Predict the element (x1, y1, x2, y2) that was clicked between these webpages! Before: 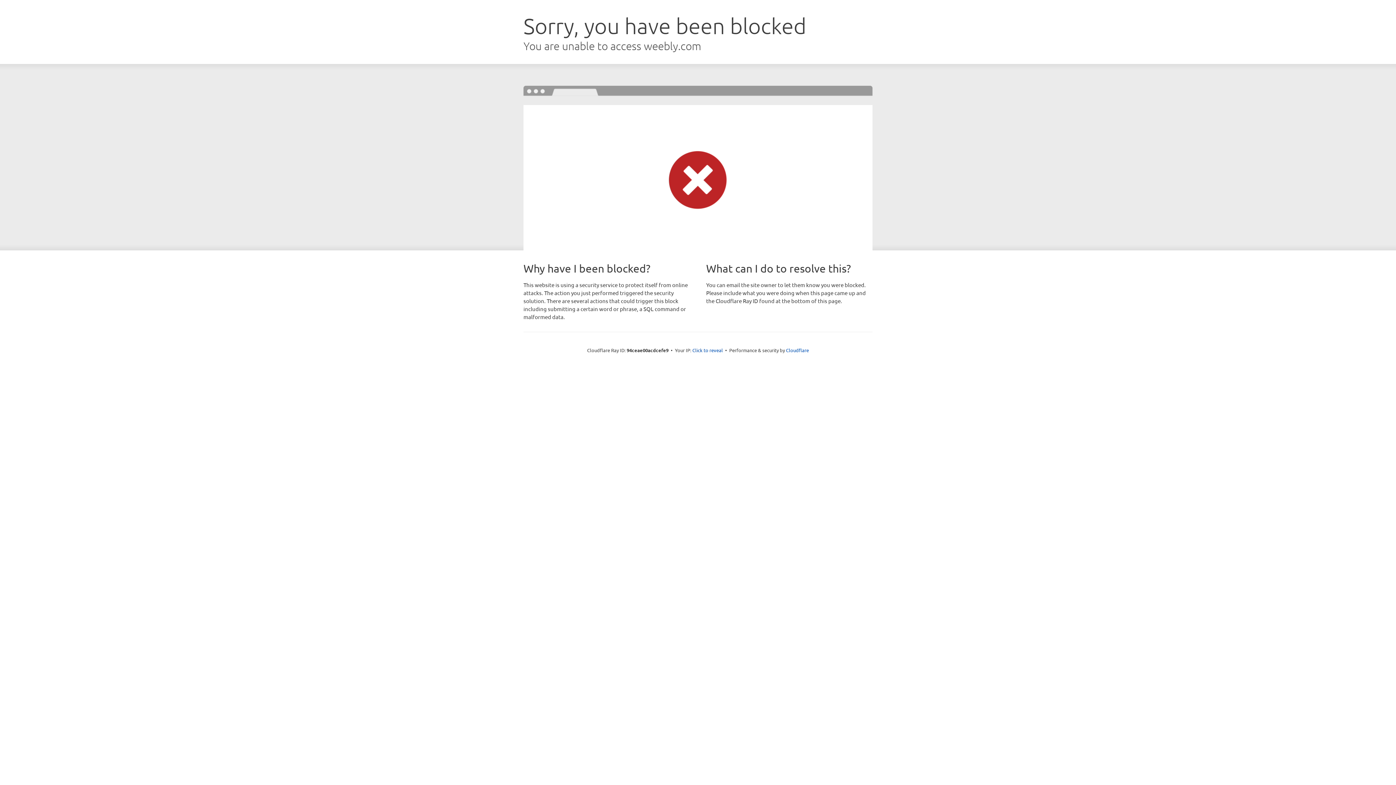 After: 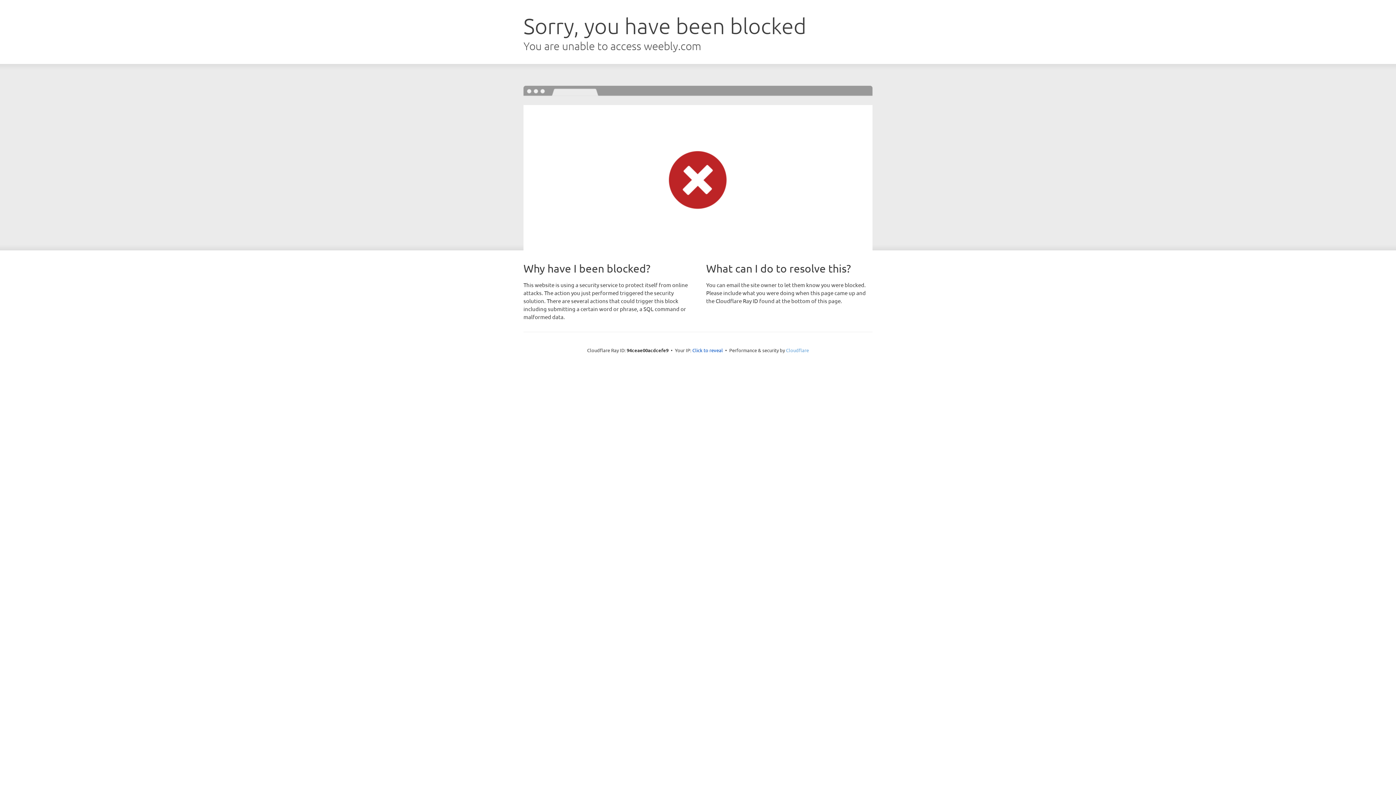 Action: label: Cloudflare bbox: (786, 347, 809, 353)